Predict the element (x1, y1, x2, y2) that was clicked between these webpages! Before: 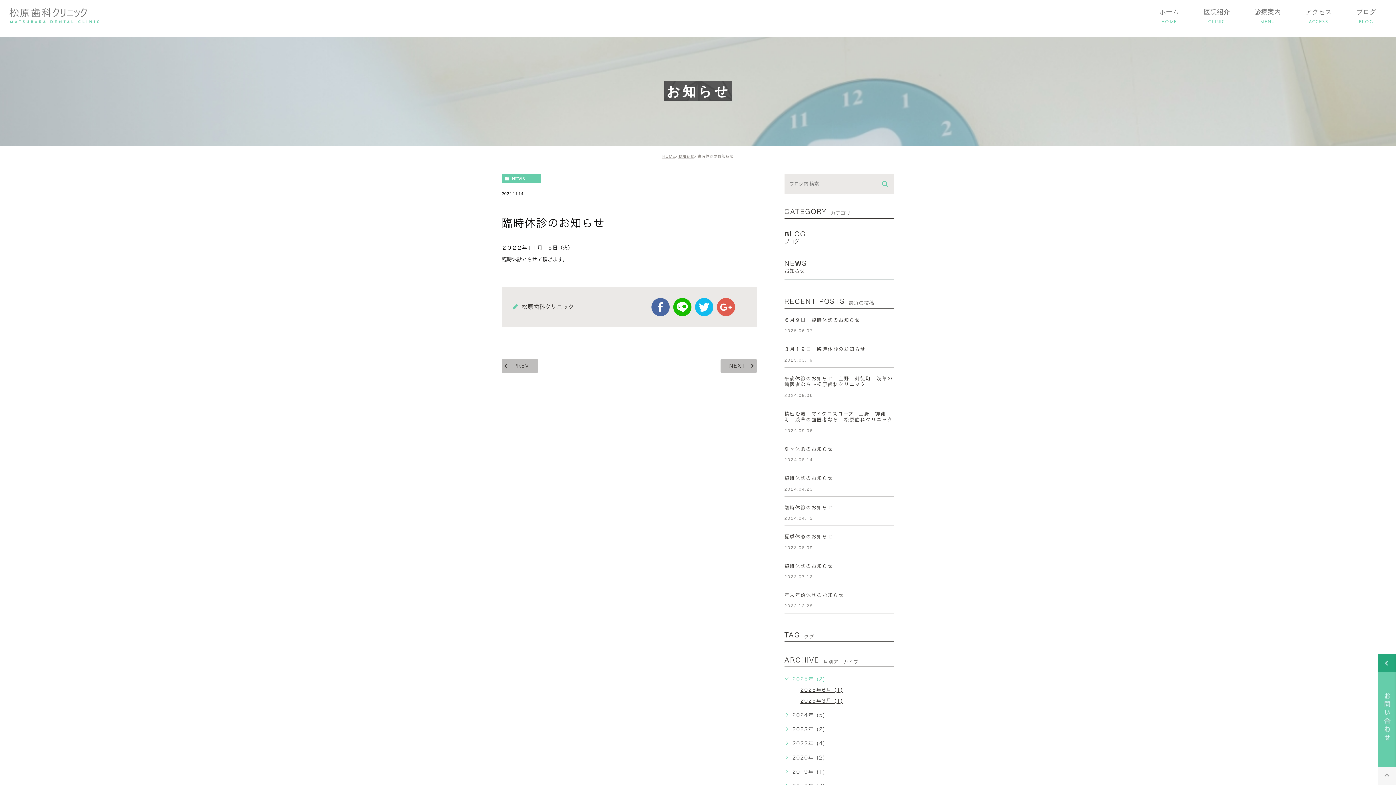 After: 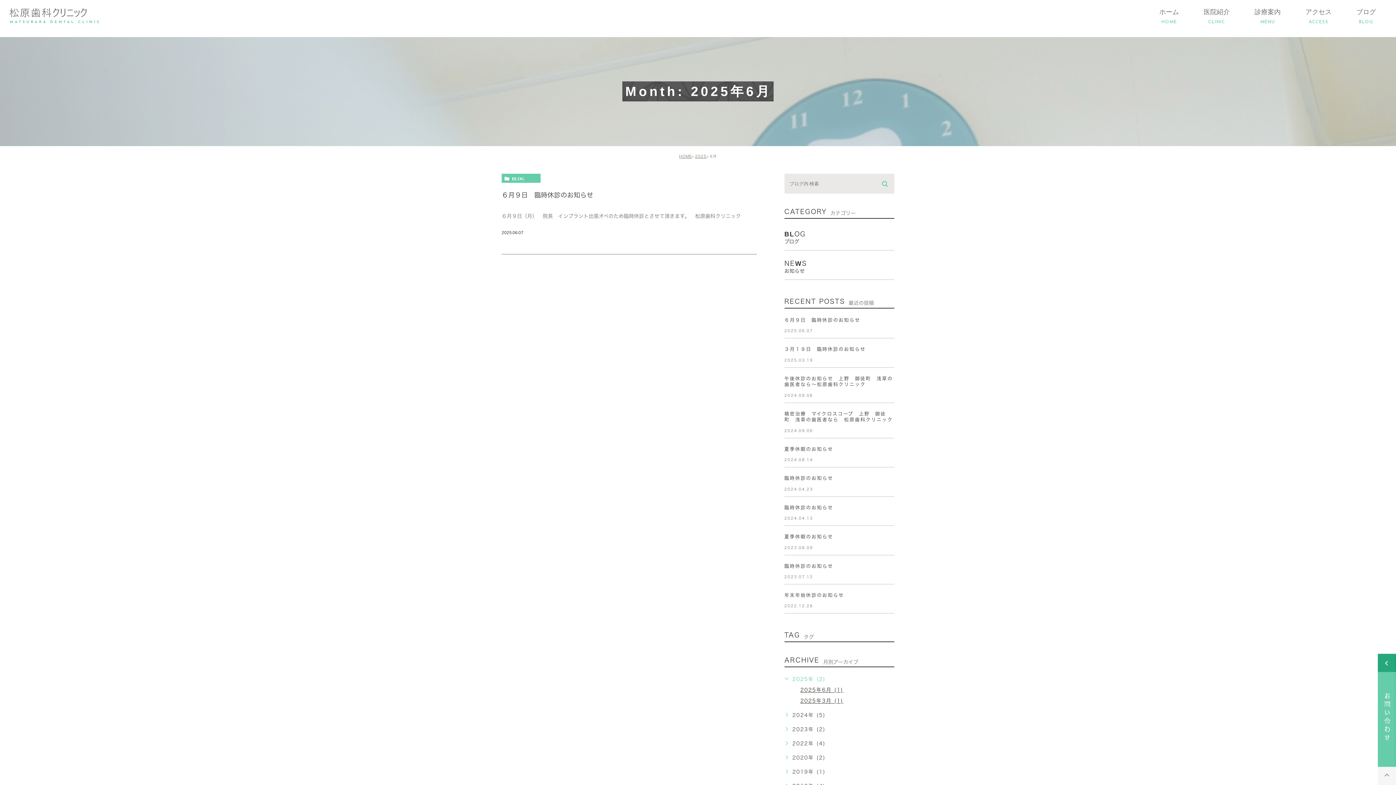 Action: bbox: (800, 688, 843, 693) label: 2025年6月 (1)